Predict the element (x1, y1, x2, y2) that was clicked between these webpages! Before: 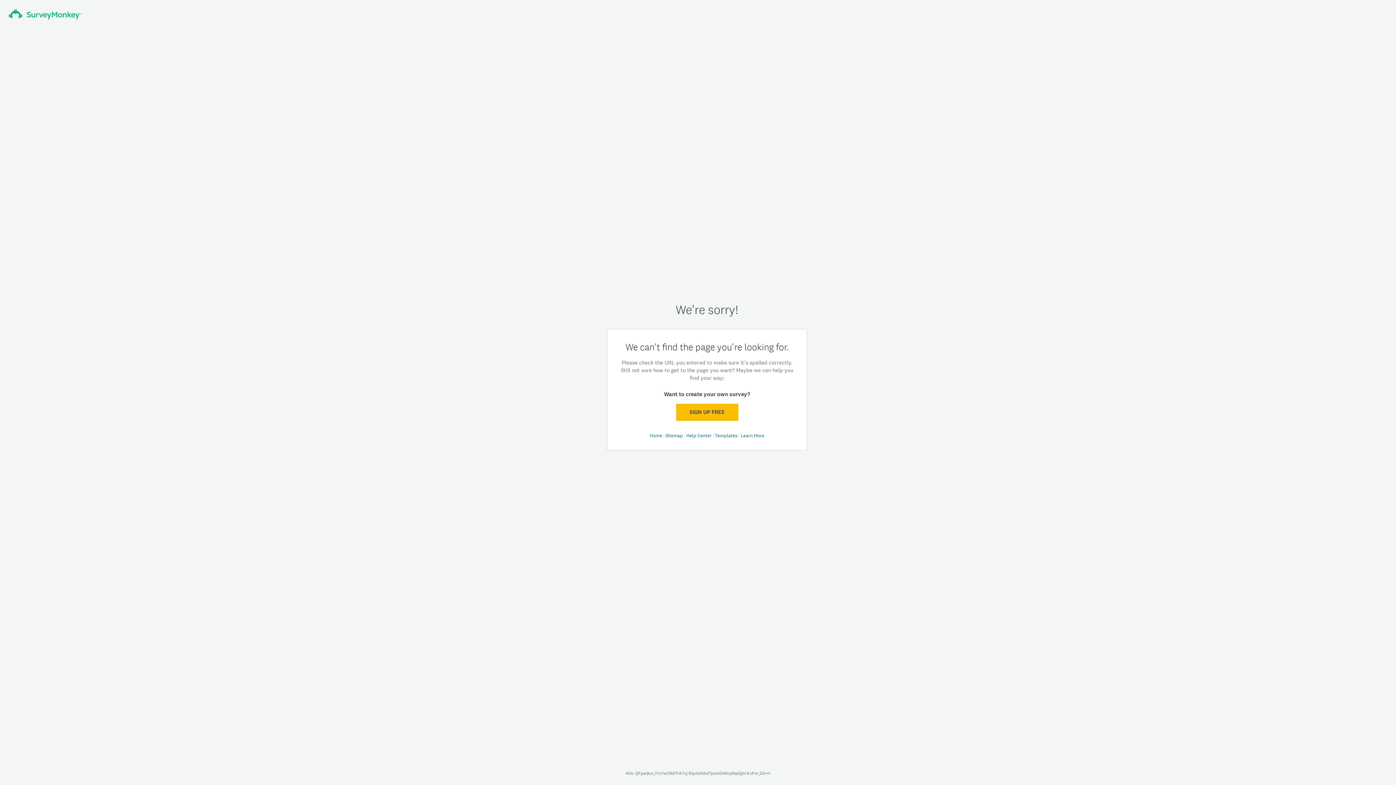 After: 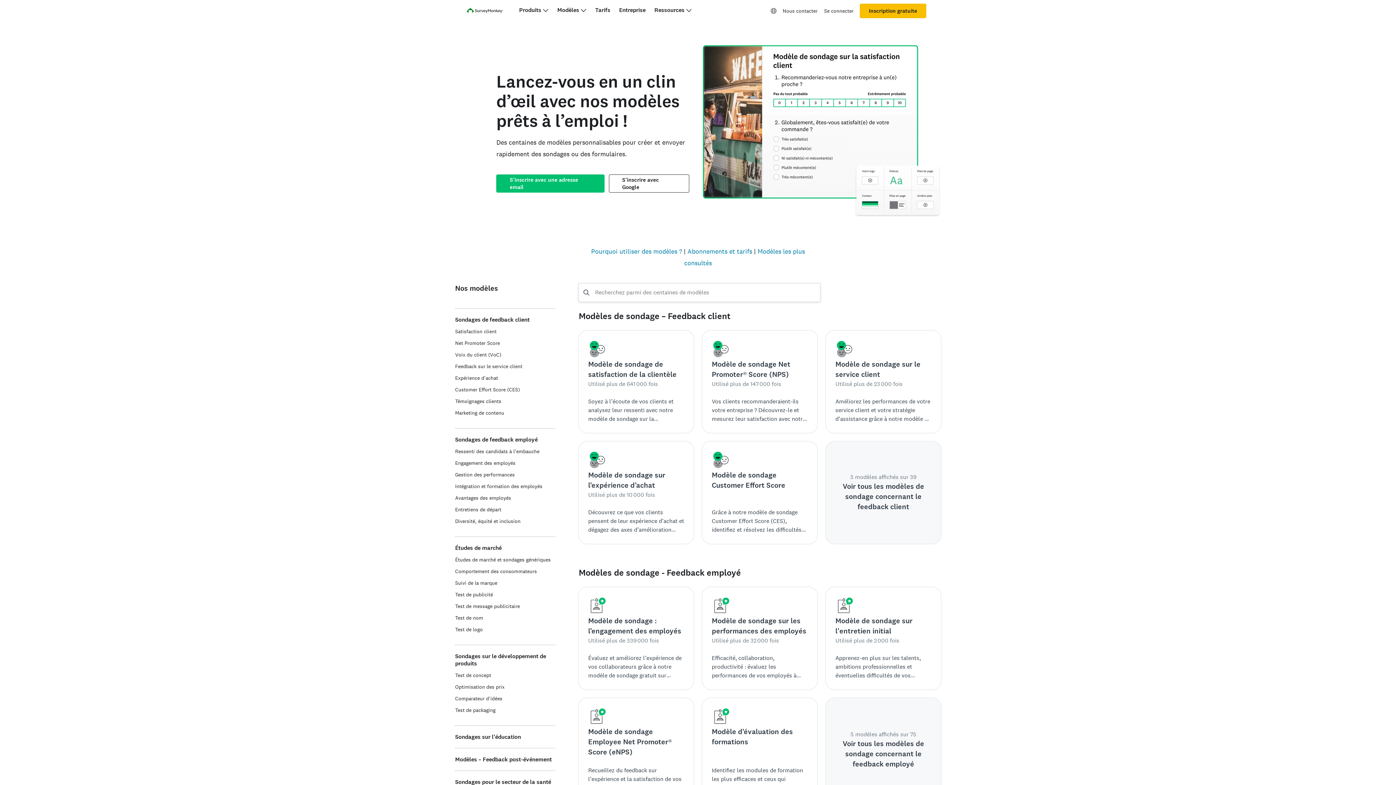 Action: label: Templates  bbox: (715, 432, 738, 438)